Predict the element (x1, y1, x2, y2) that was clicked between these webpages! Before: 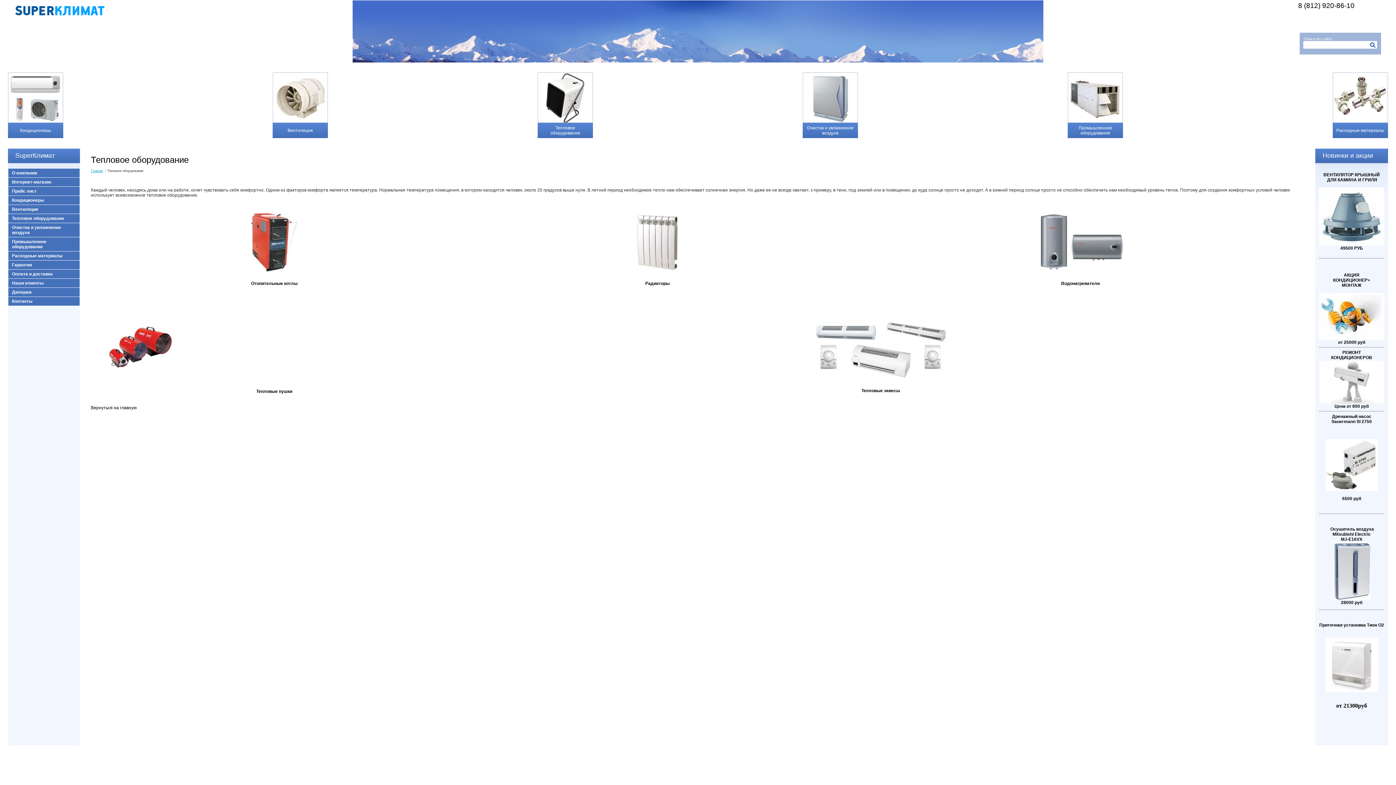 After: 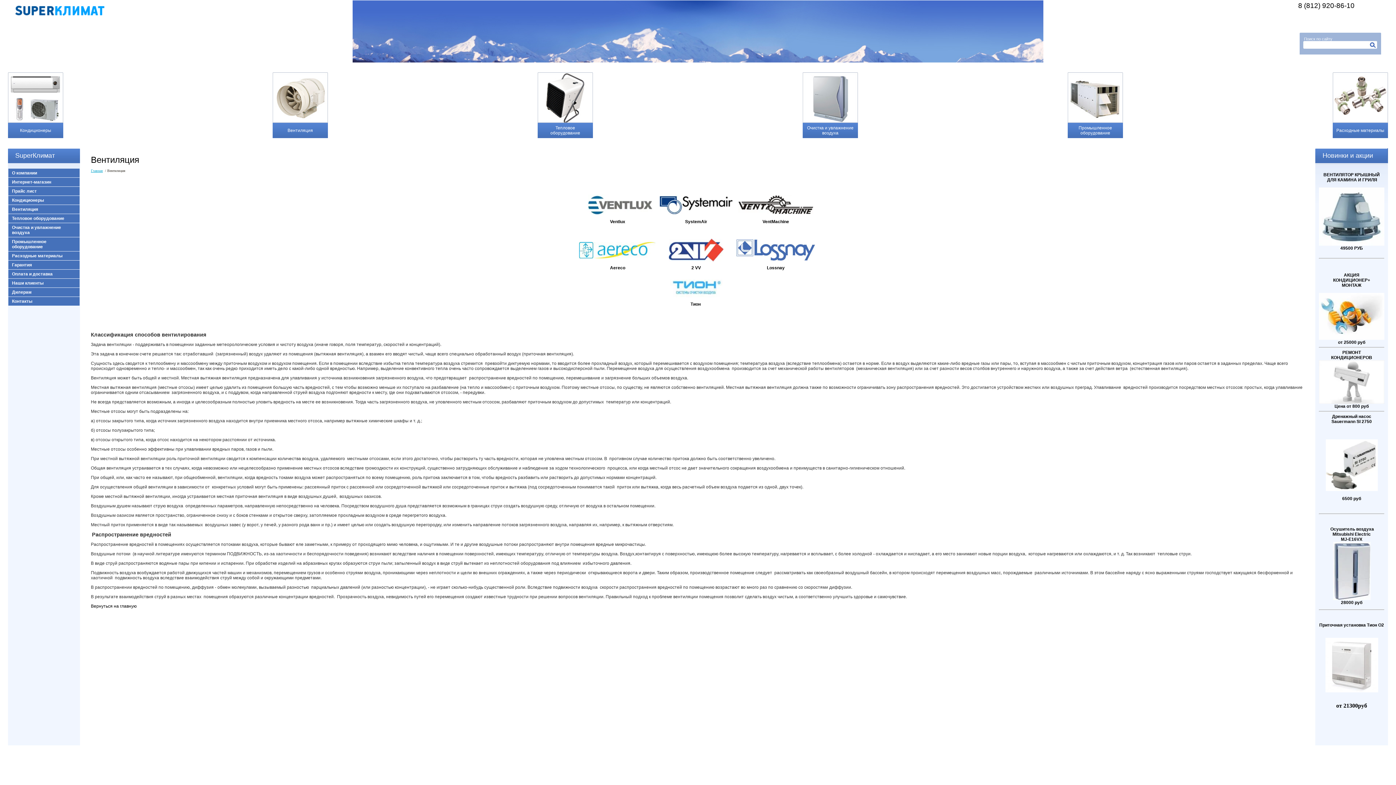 Action: bbox: (272, 72, 328, 122)